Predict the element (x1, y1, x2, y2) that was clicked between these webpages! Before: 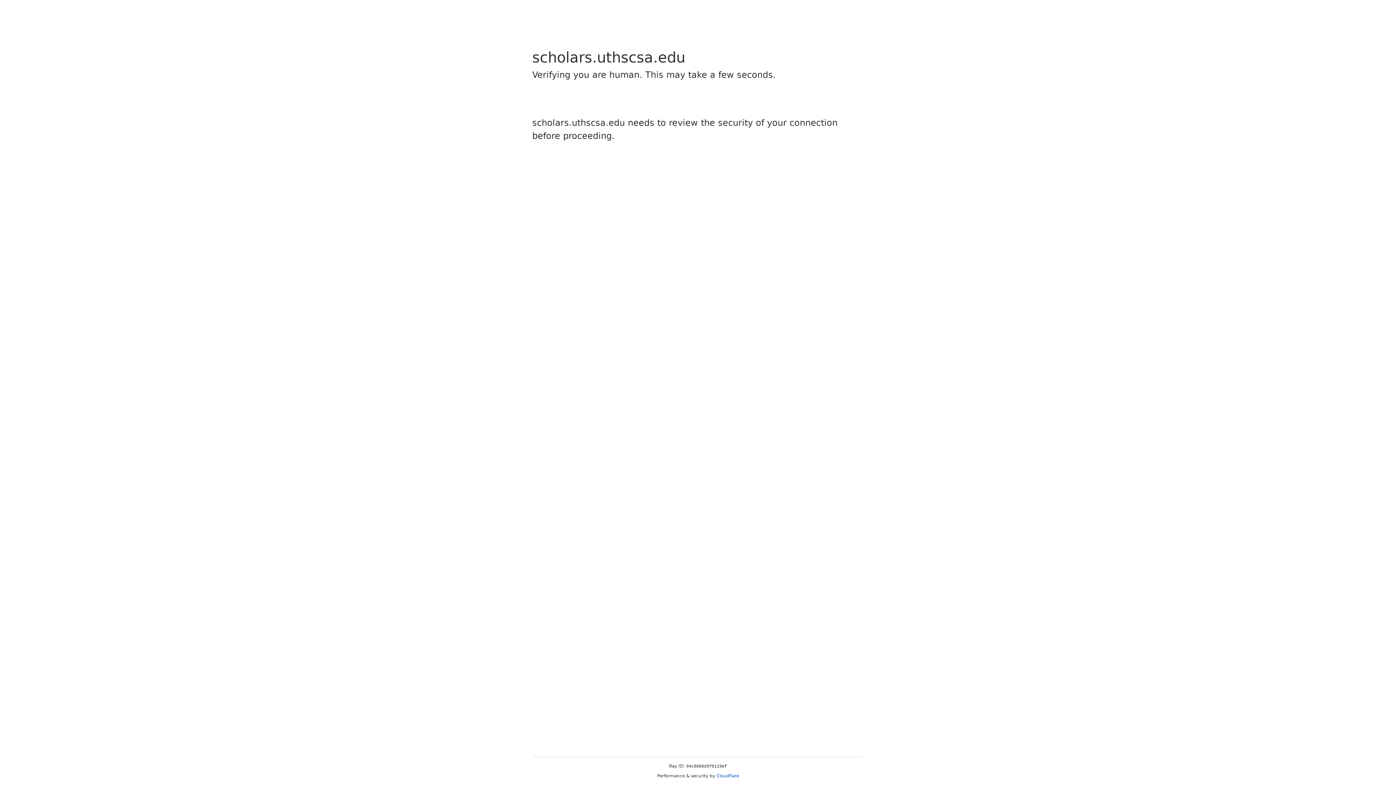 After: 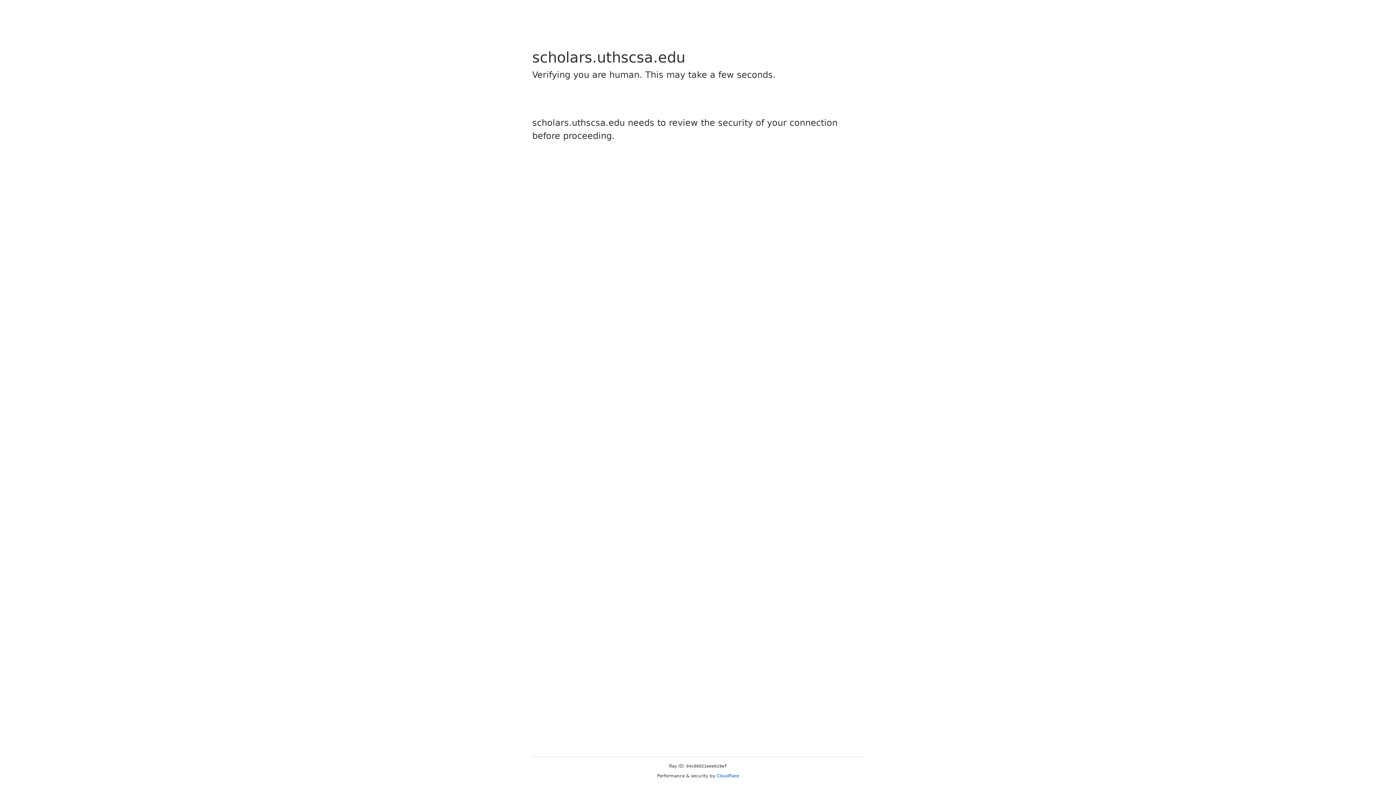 Action: label: Cloudflare bbox: (716, 773, 739, 778)